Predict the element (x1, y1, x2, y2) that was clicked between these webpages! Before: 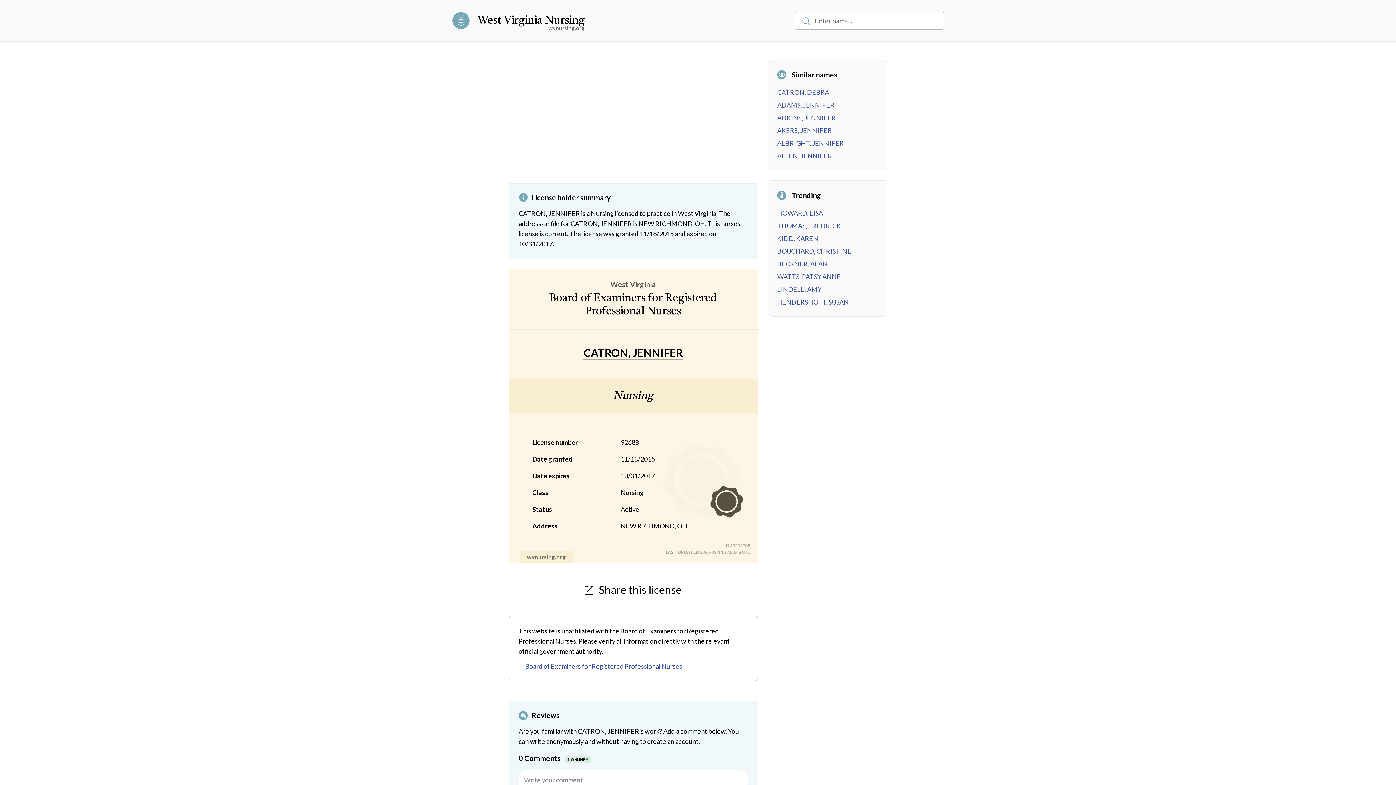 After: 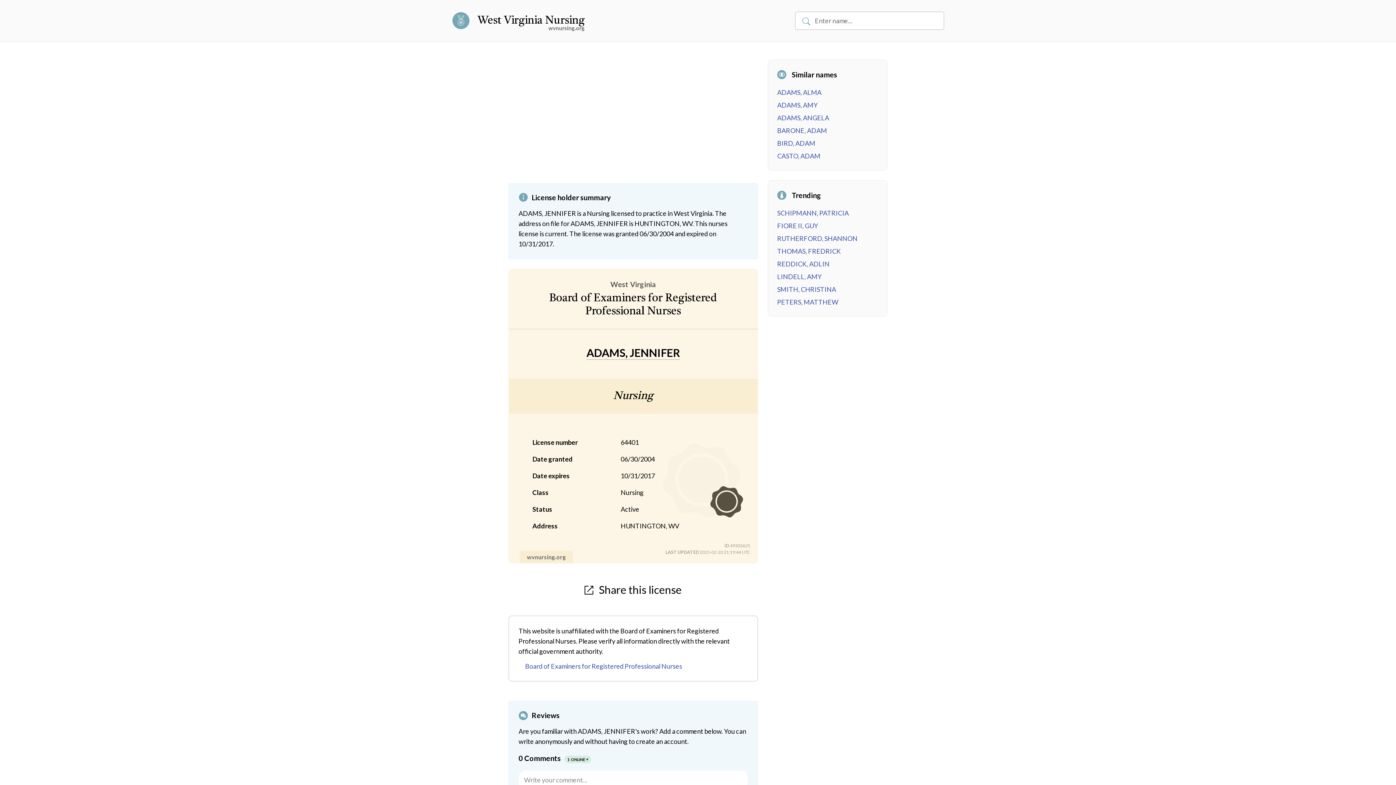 Action: bbox: (777, 101, 834, 109) label: ADAMS, JENNIFER